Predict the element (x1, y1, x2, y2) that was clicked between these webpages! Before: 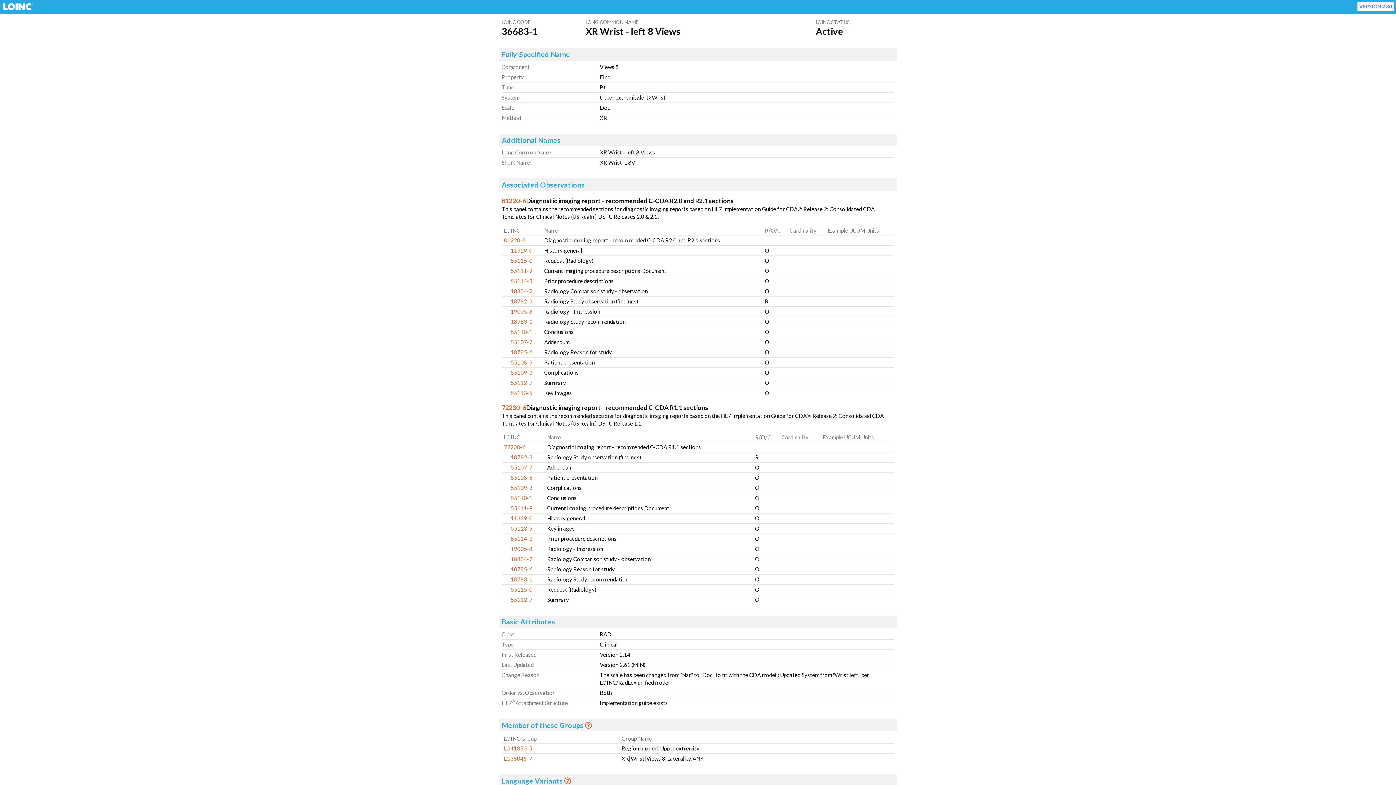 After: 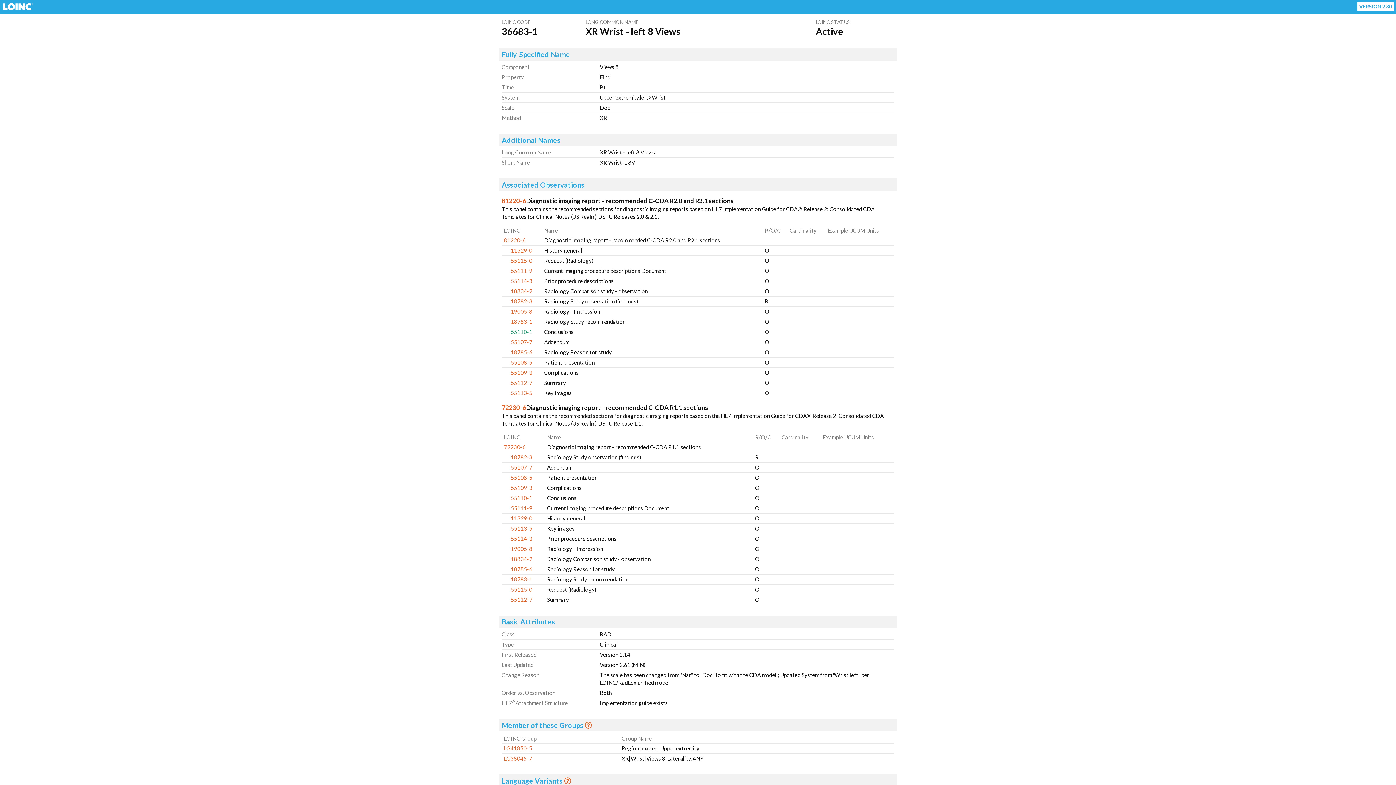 Action: bbox: (510, 328, 532, 335) label: 55110-1